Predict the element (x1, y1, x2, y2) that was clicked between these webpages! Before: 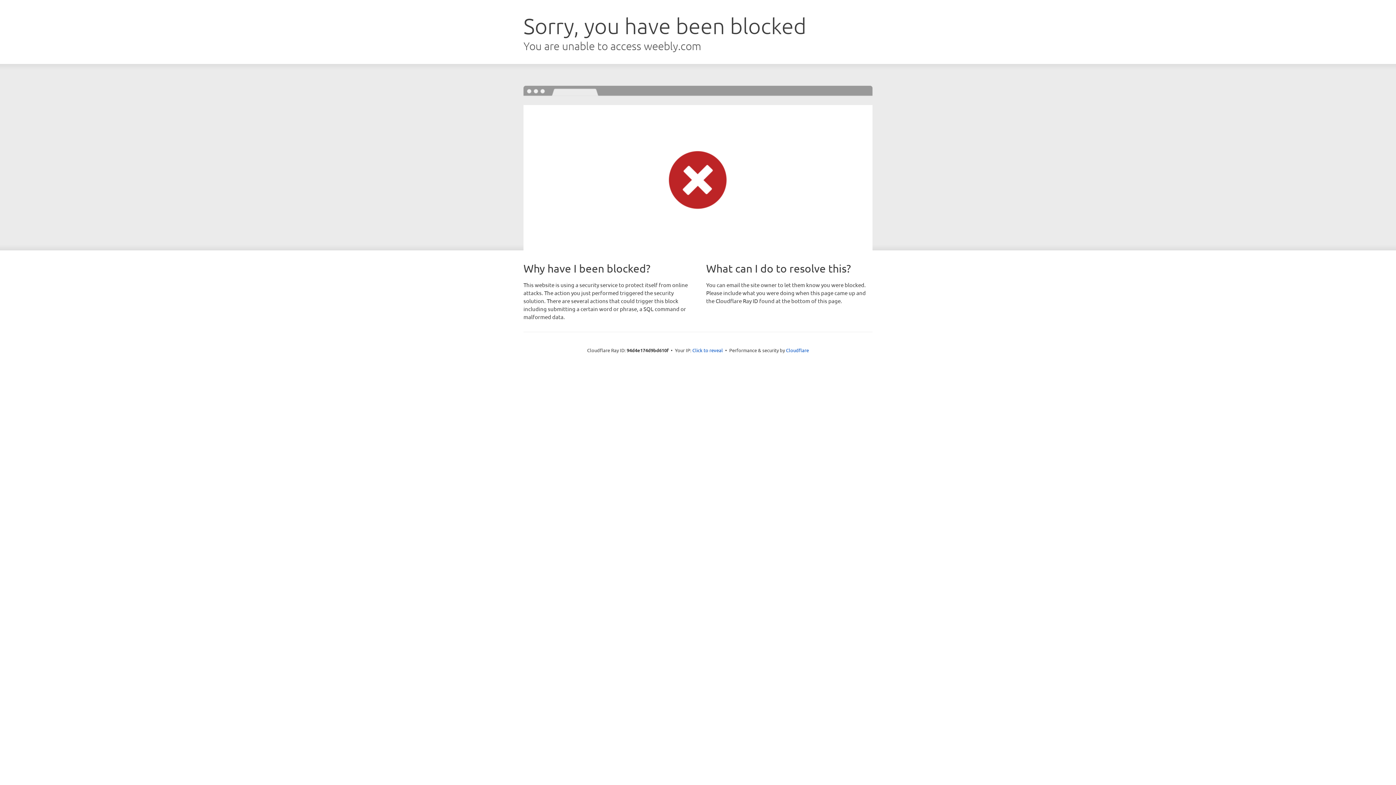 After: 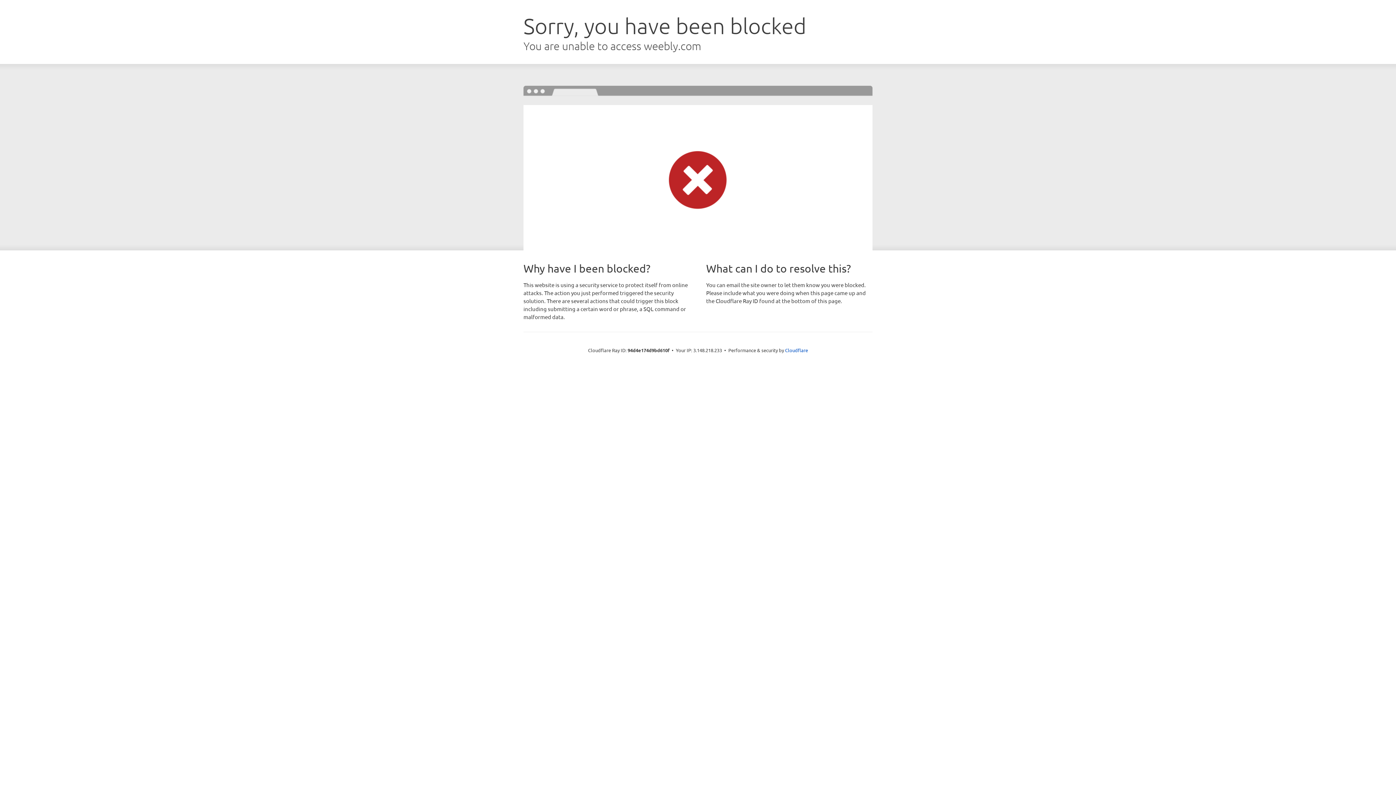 Action: label: Click to reveal bbox: (692, 346, 723, 353)